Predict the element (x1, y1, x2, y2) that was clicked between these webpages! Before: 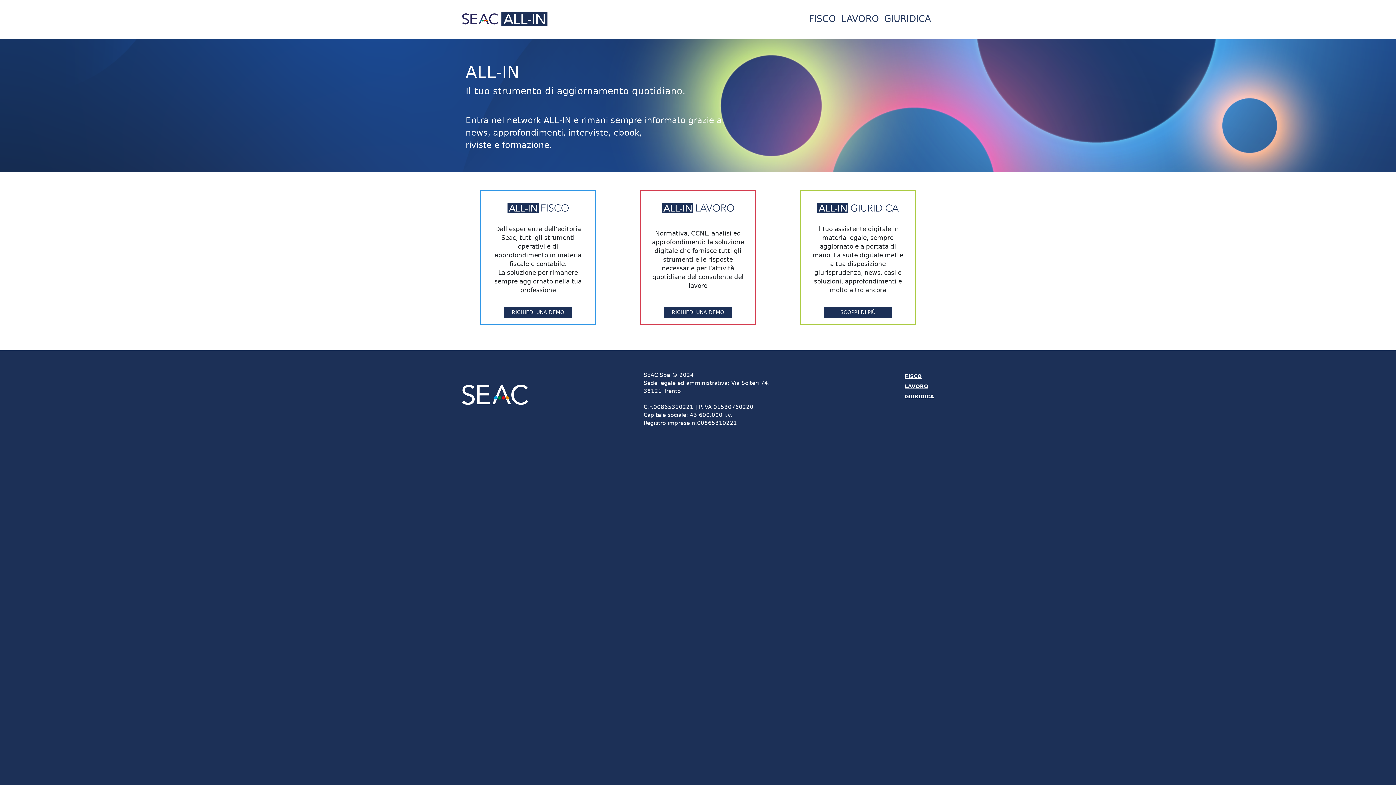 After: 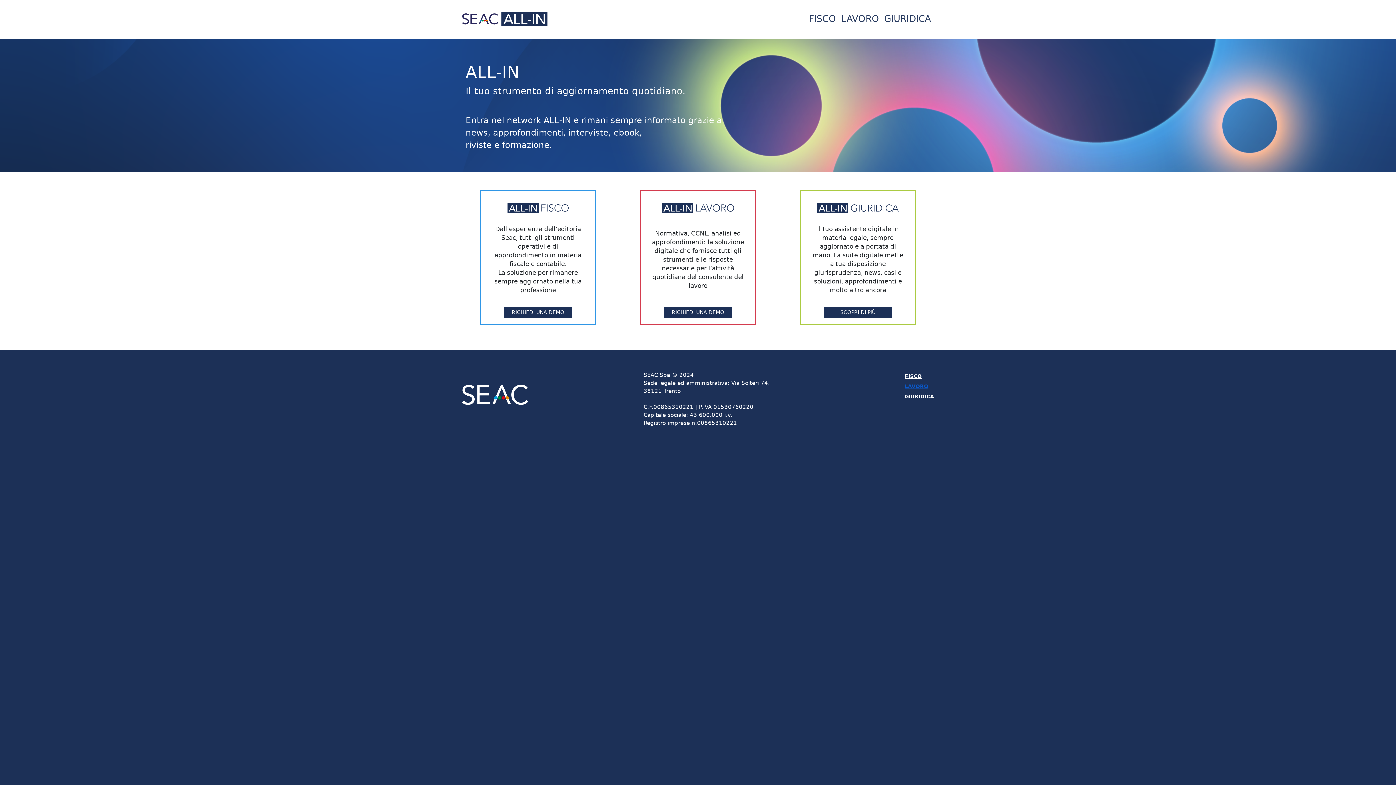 Action: label: LAVORO bbox: (904, 381, 934, 391)